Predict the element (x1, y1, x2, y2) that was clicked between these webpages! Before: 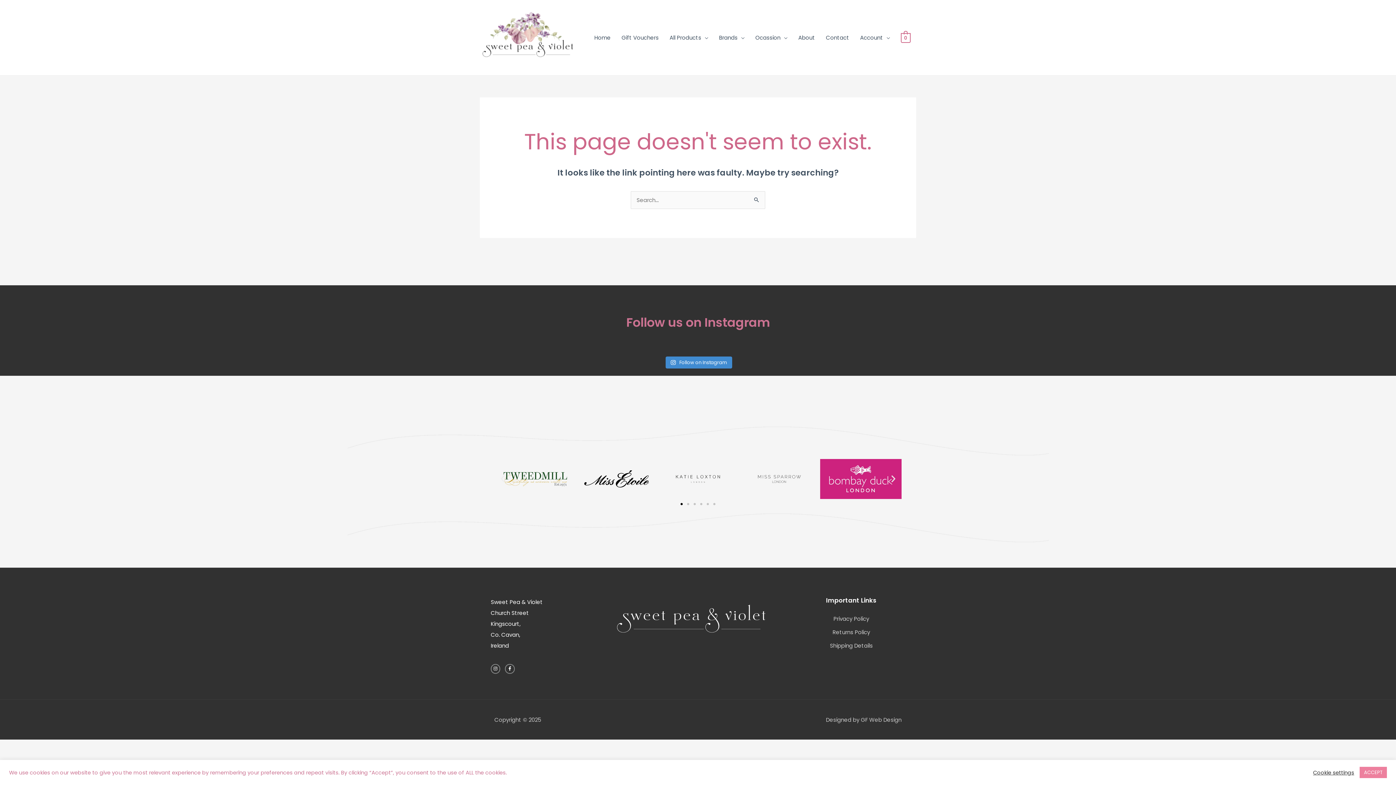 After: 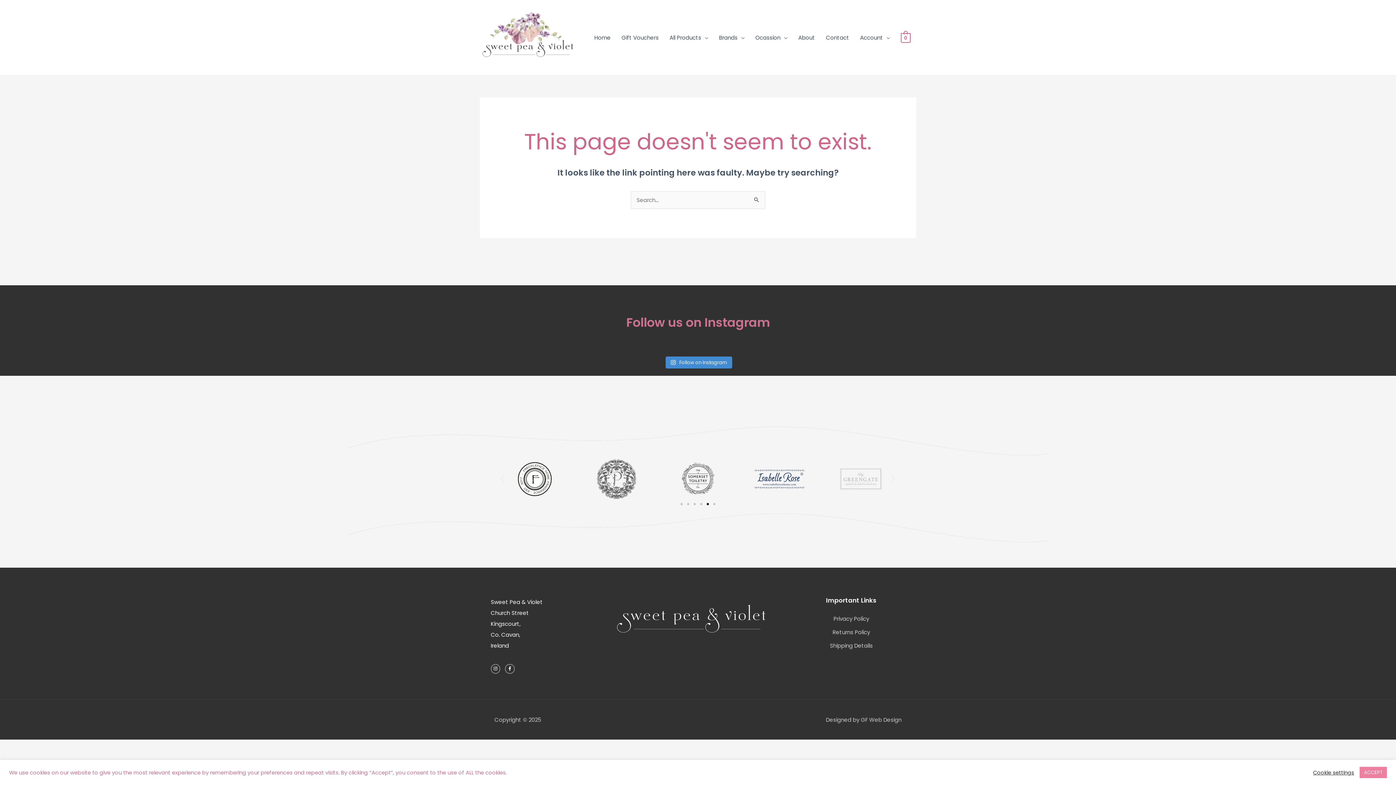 Action: label: Previous slide bbox: (498, 474, 507, 483)